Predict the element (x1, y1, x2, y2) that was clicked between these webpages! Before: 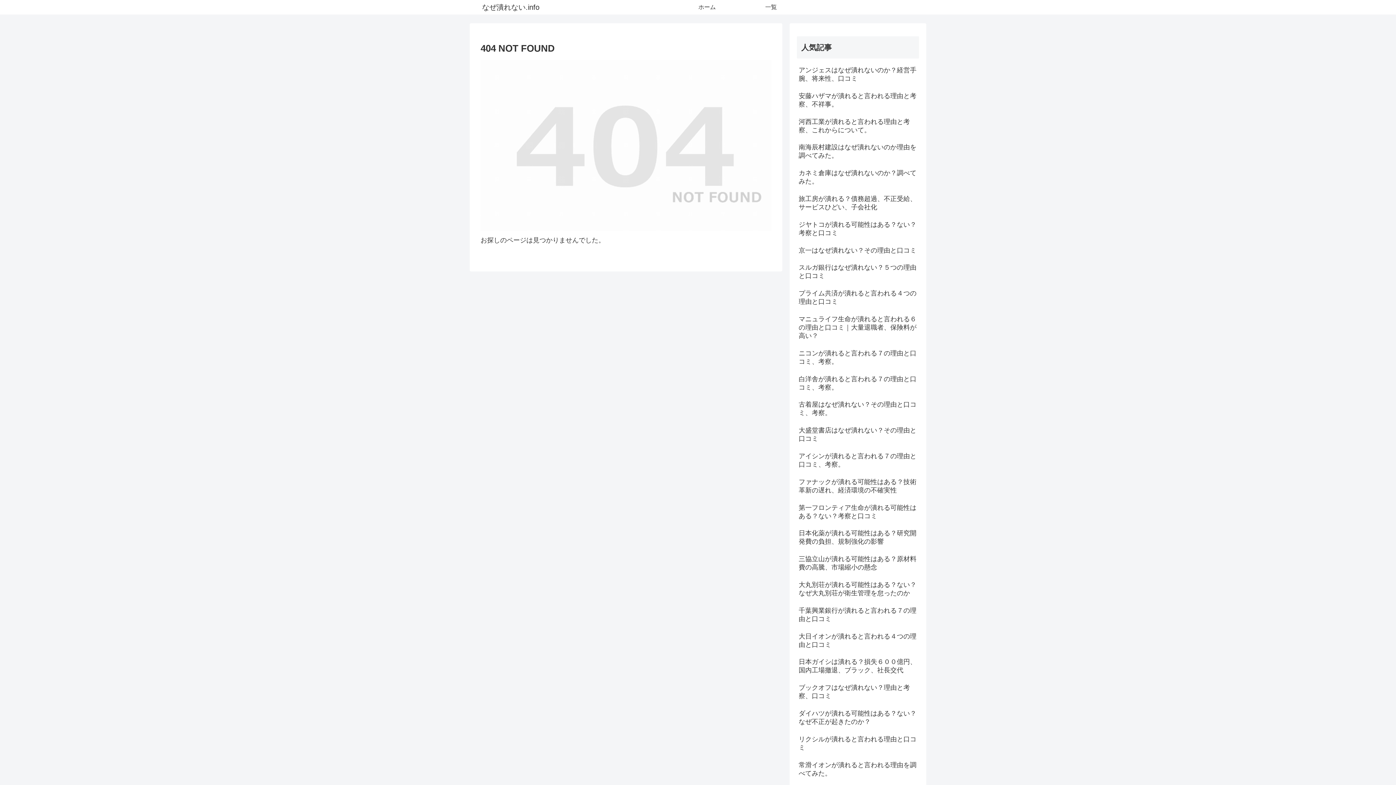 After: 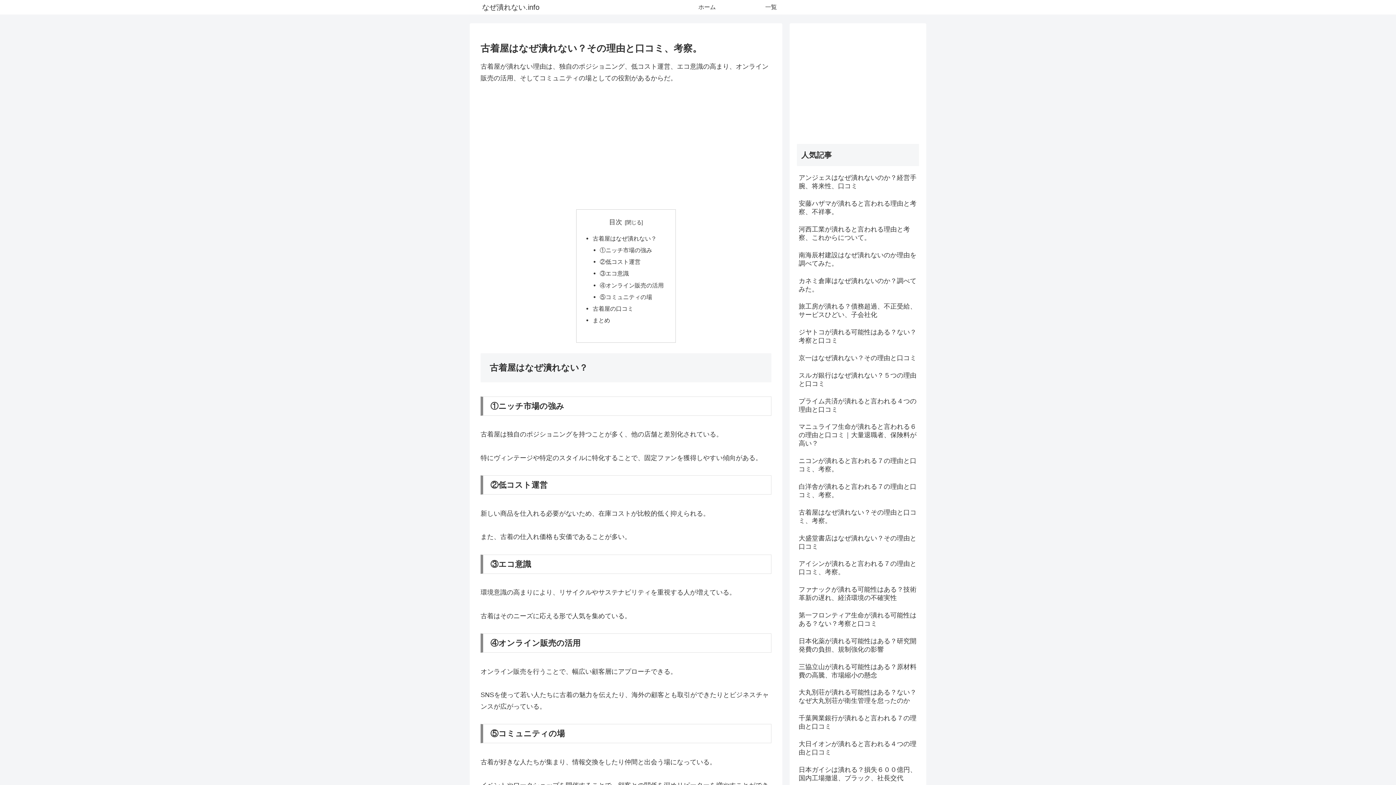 Action: bbox: (797, 399, 919, 423) label: 古着屋はなぜ潰れない？その理由と口コミ、考察。